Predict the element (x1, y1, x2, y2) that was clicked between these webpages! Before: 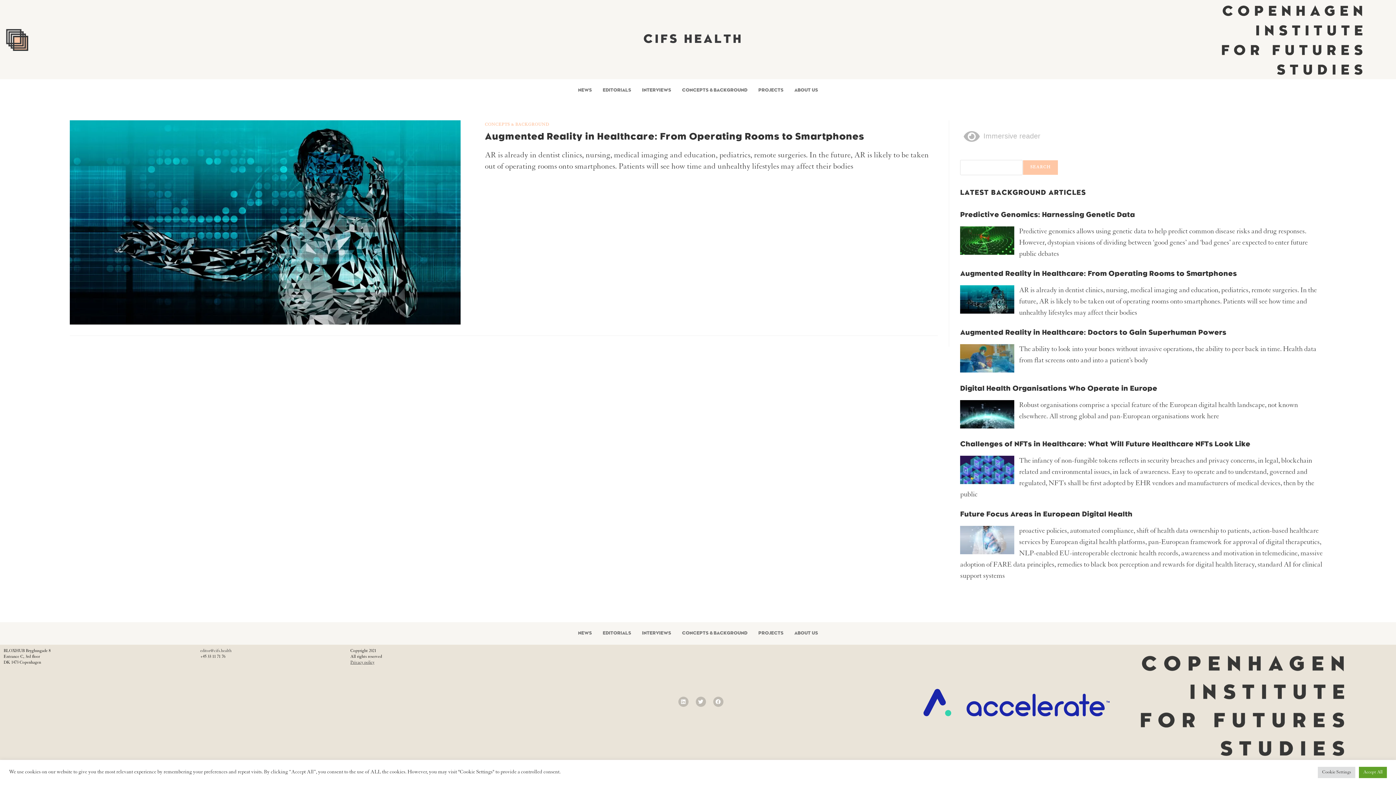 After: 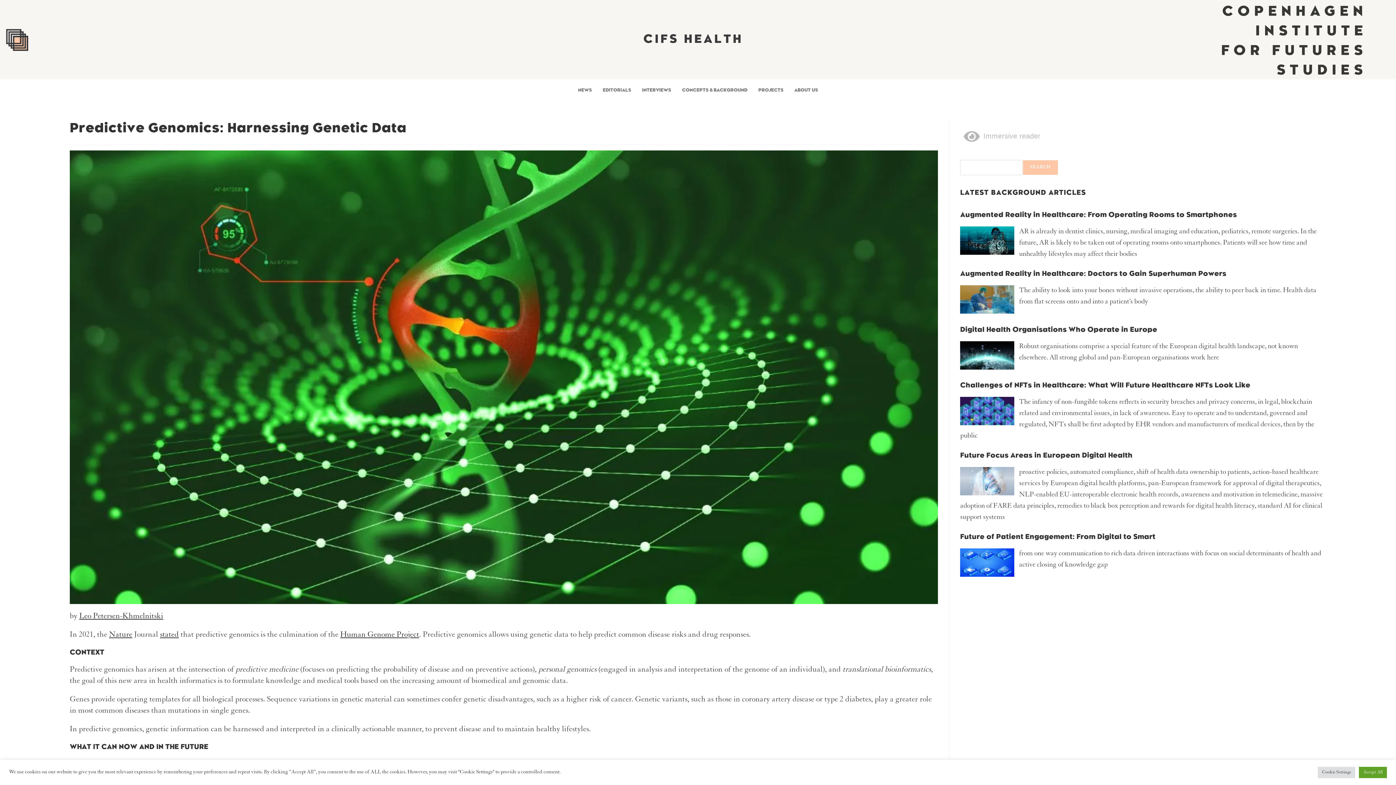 Action: bbox: (960, 226, 1014, 254)